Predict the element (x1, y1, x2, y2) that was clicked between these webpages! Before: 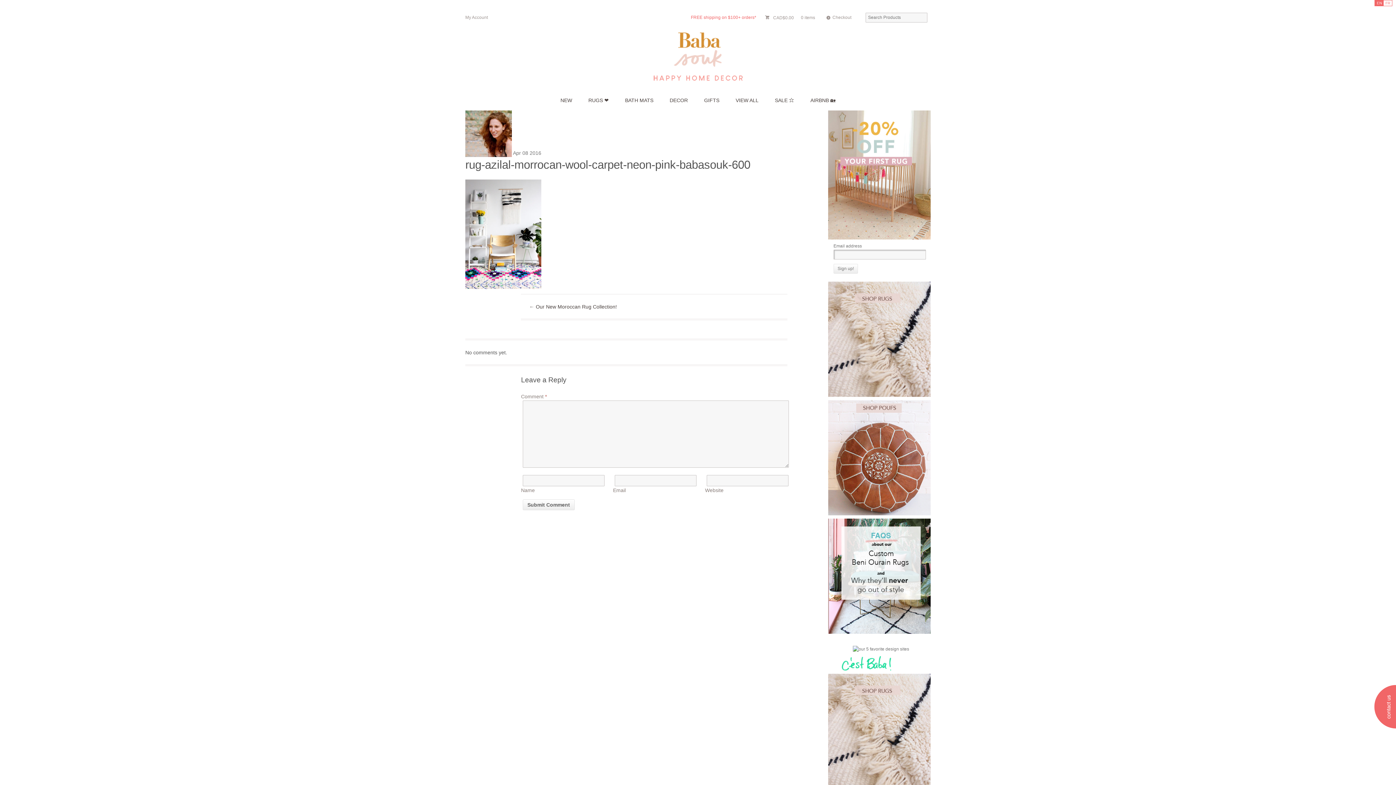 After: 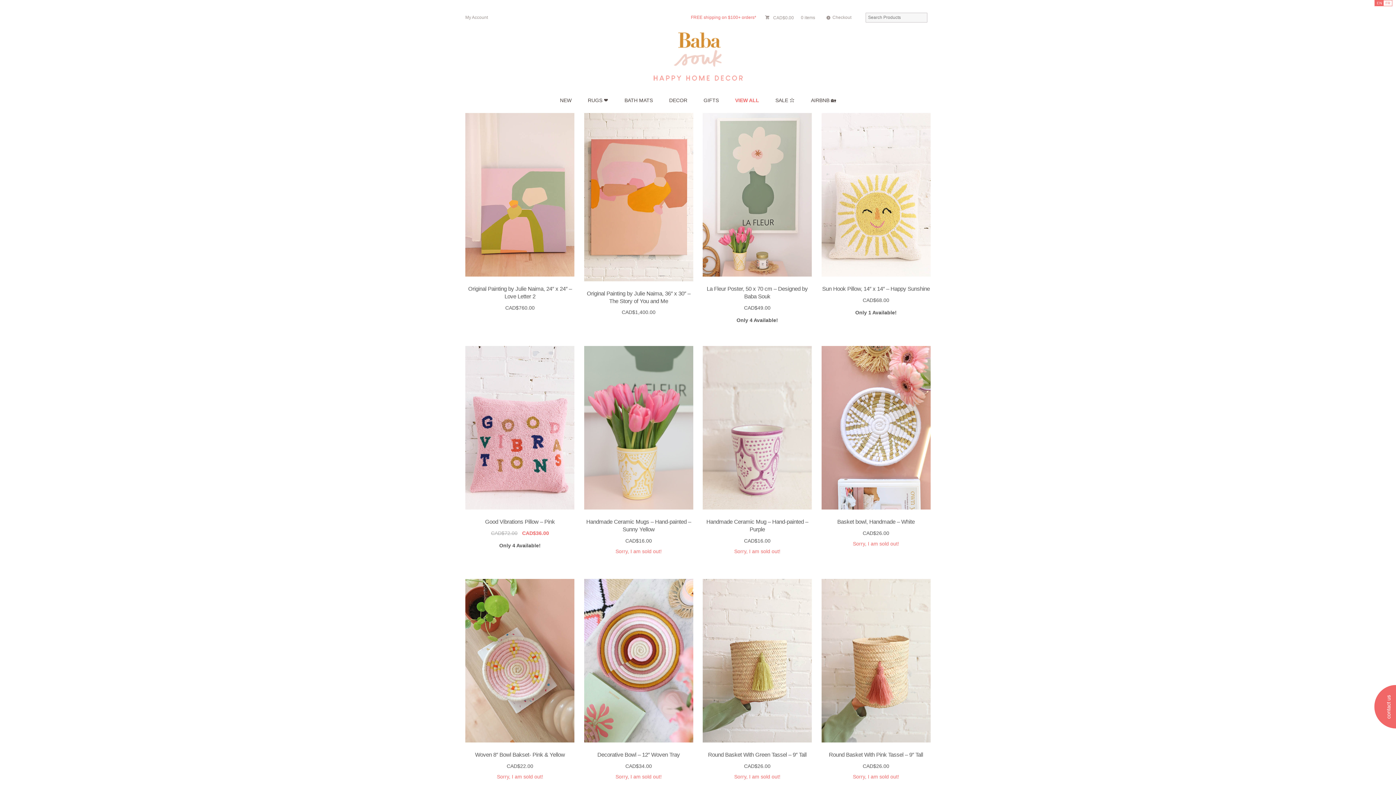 Action: label: VIEW ALL bbox: (727, 94, 766, 105)